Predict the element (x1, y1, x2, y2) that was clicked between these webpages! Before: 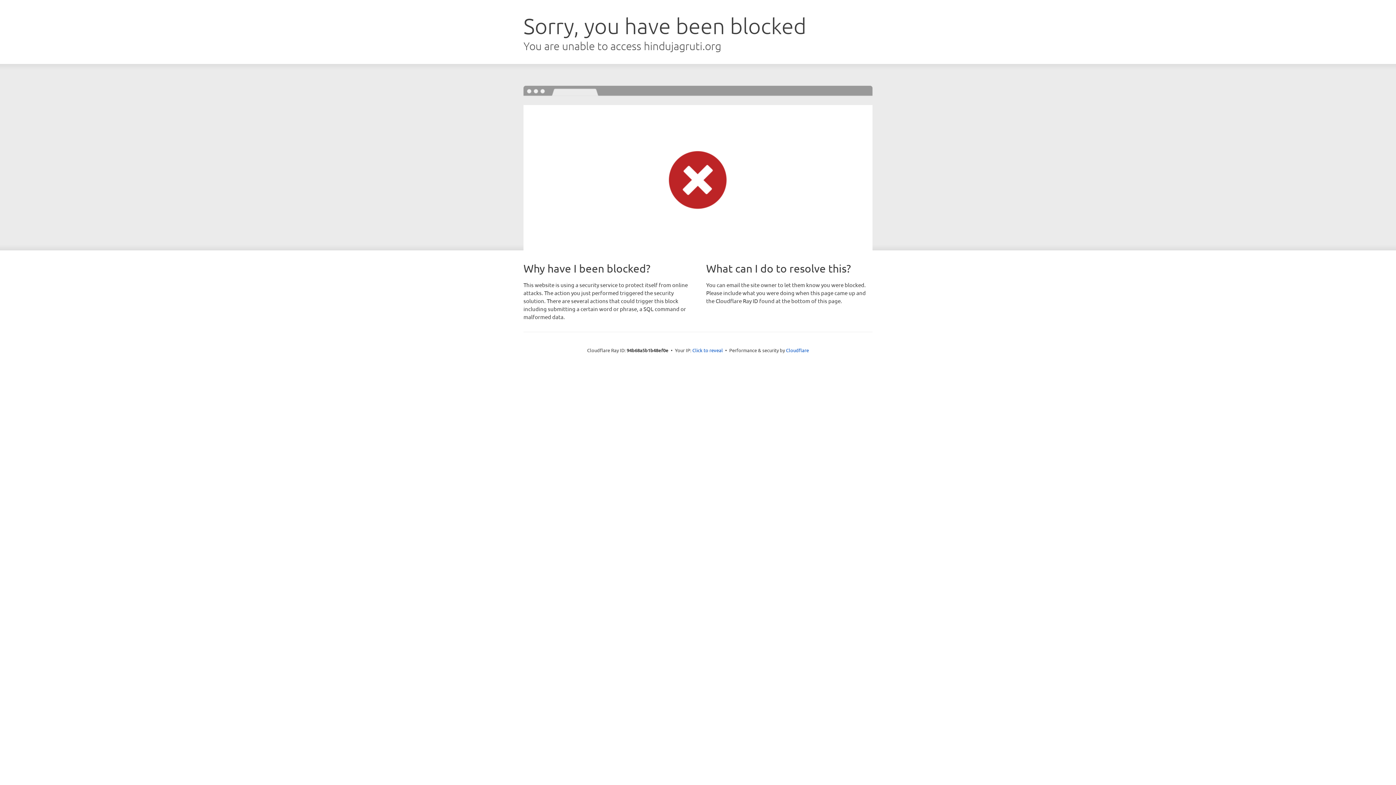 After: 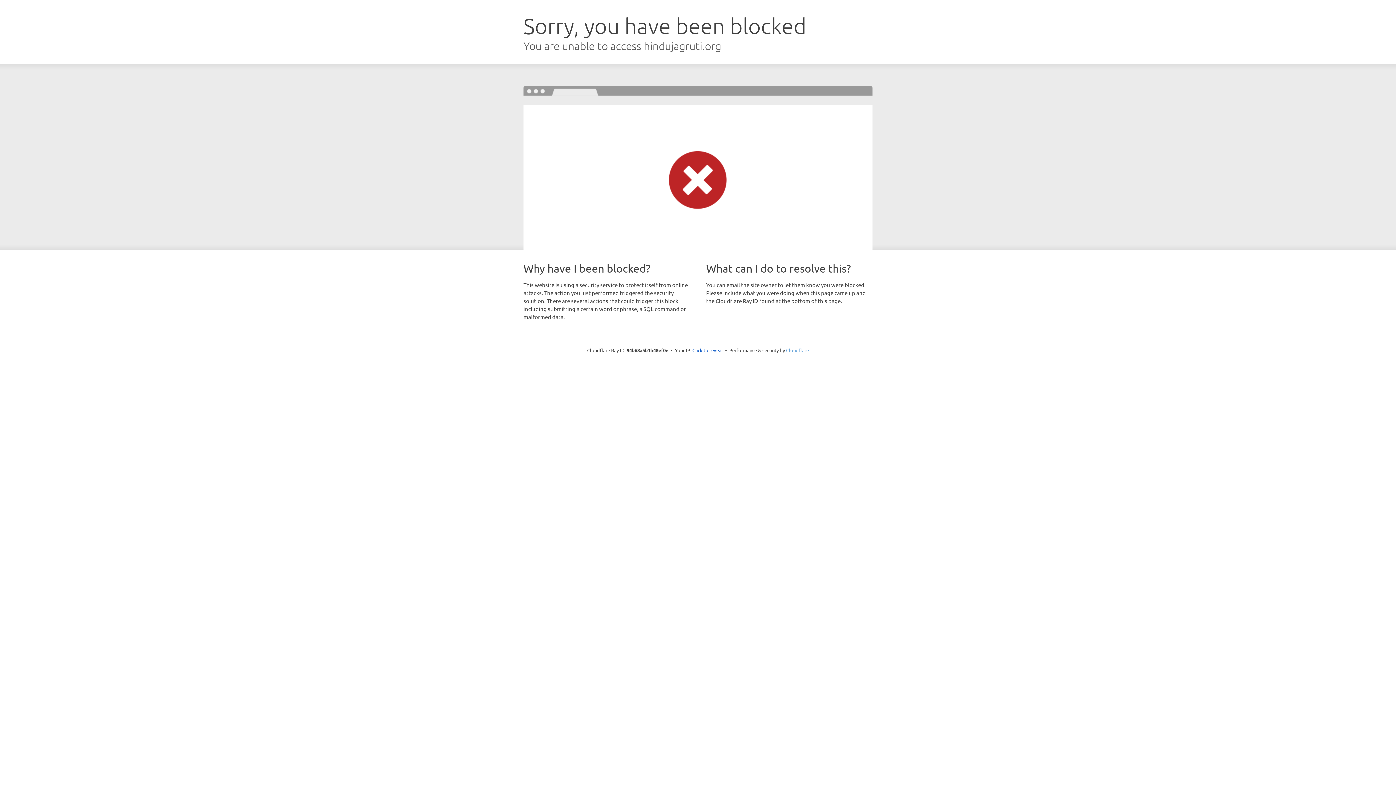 Action: bbox: (786, 347, 809, 353) label: Cloudflare